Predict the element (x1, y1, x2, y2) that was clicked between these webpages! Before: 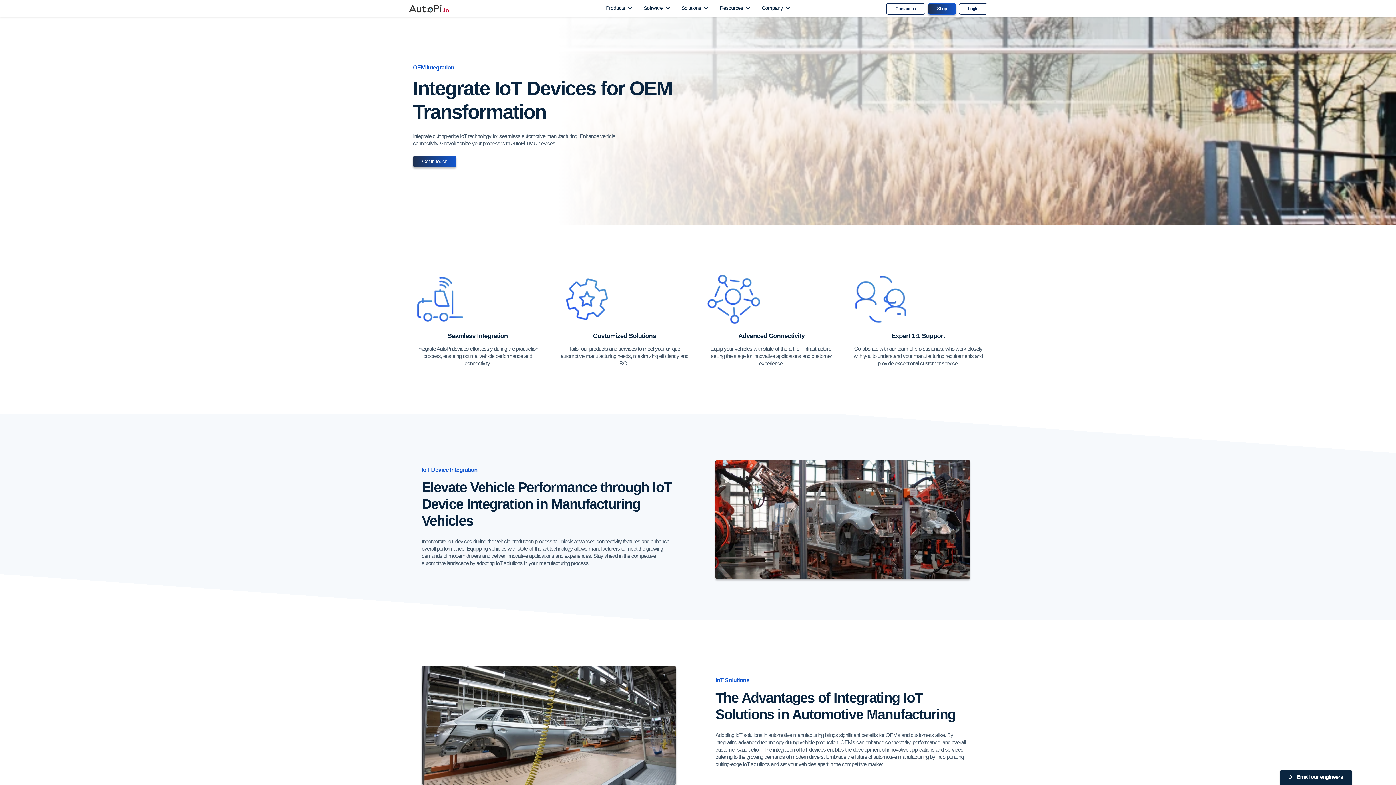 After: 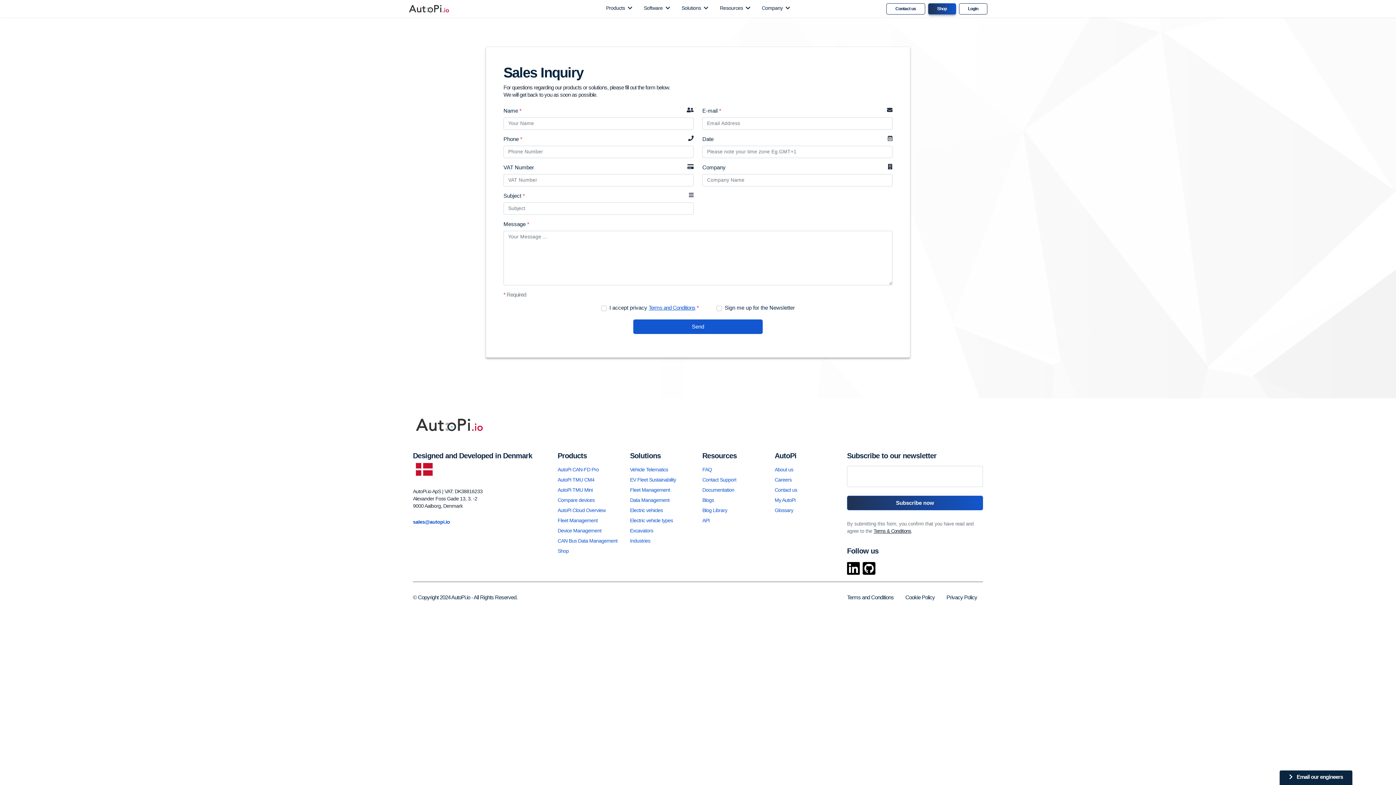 Action: bbox: (886, 3, 925, 14) label: Contact us